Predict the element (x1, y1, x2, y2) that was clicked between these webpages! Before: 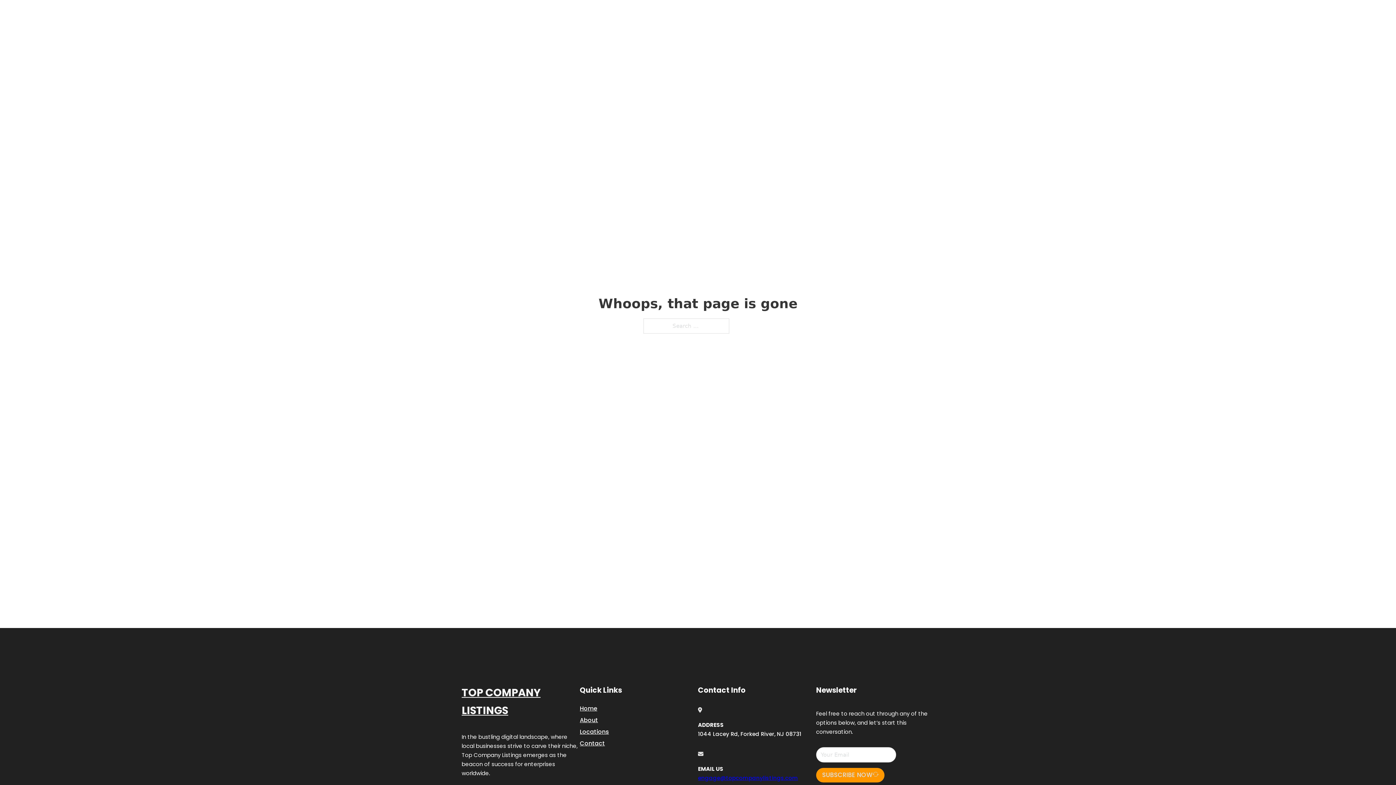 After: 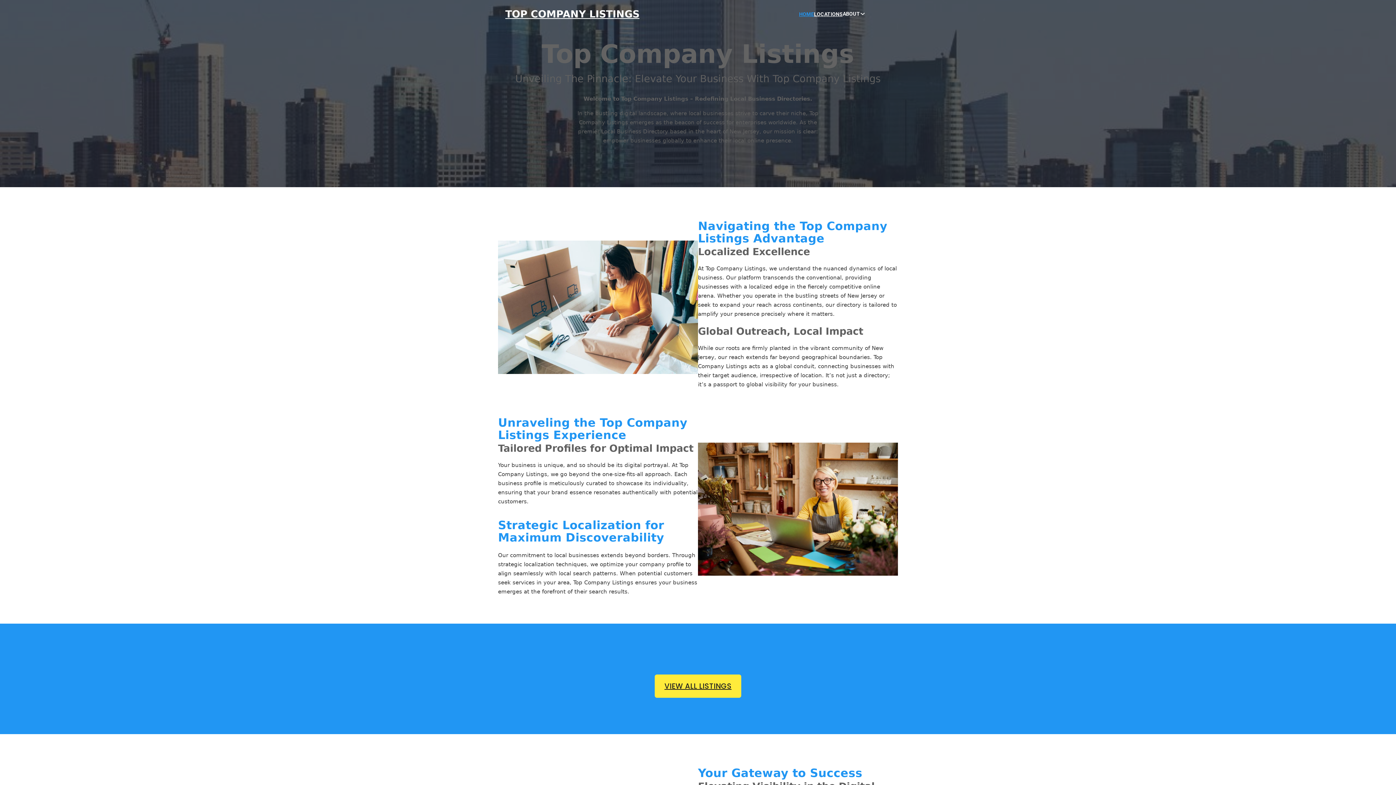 Action: bbox: (461, 684, 580, 719) label: TOP COMPANY LISTINGS